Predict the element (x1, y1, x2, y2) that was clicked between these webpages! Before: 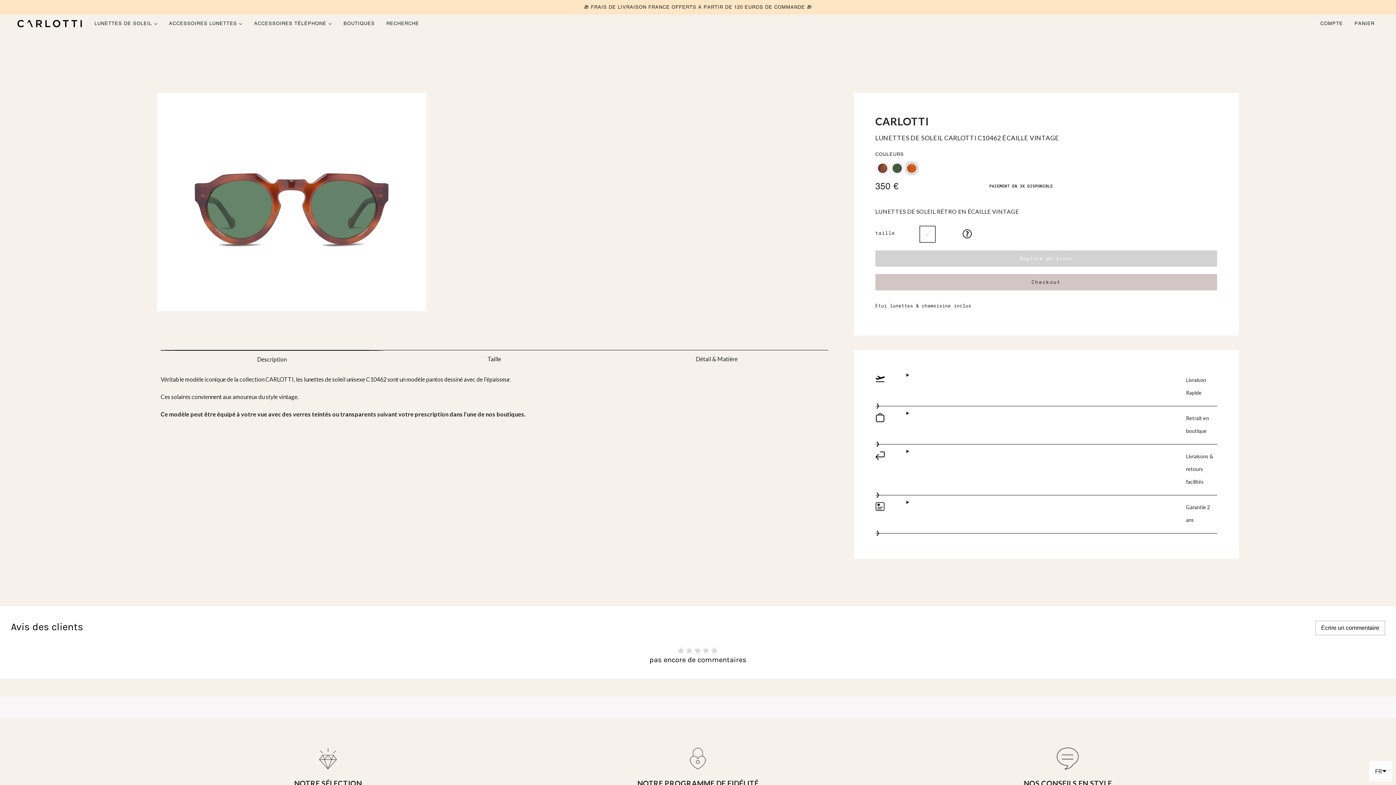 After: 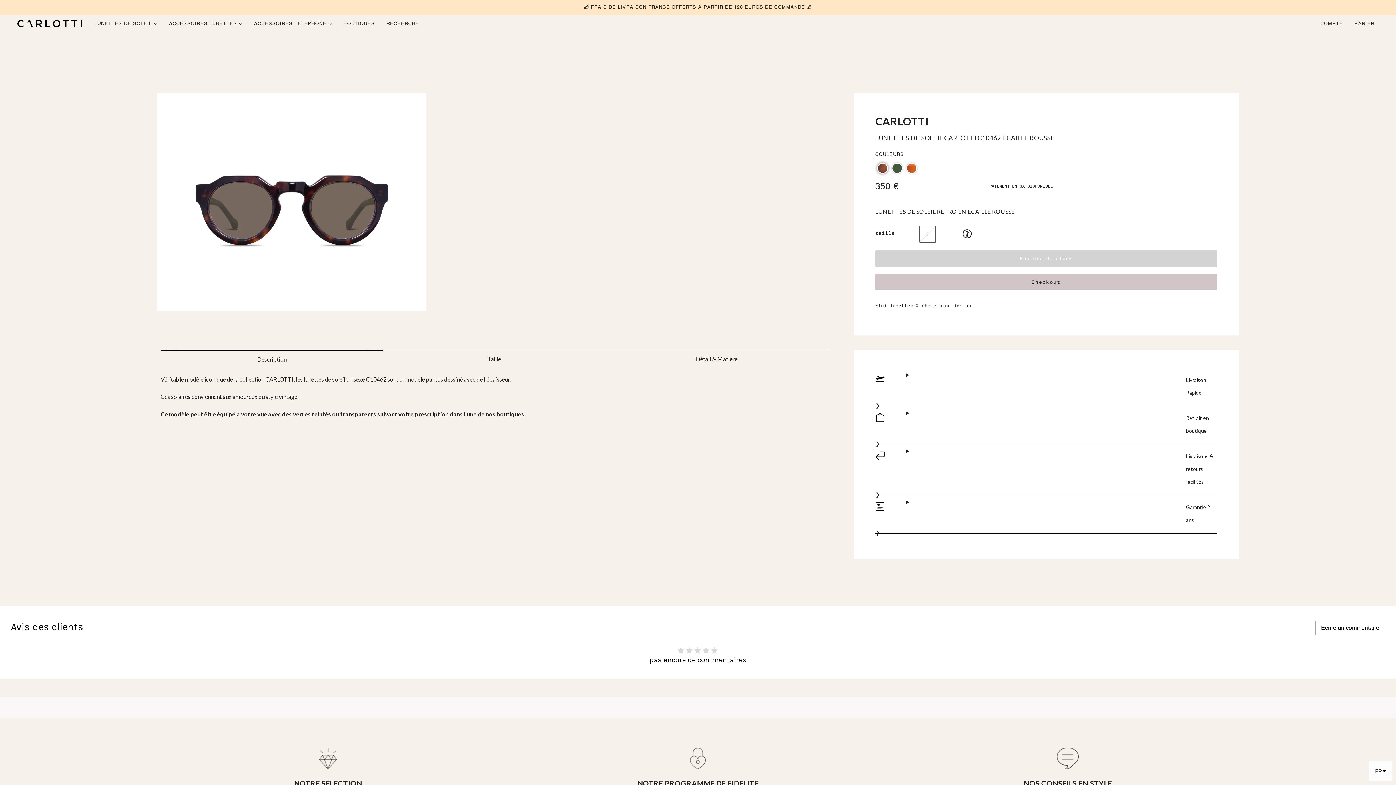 Action: bbox: (877, 162, 888, 173) label: Color: Lunettes de soleil CARLOTTI C10462 Écaille Rousse